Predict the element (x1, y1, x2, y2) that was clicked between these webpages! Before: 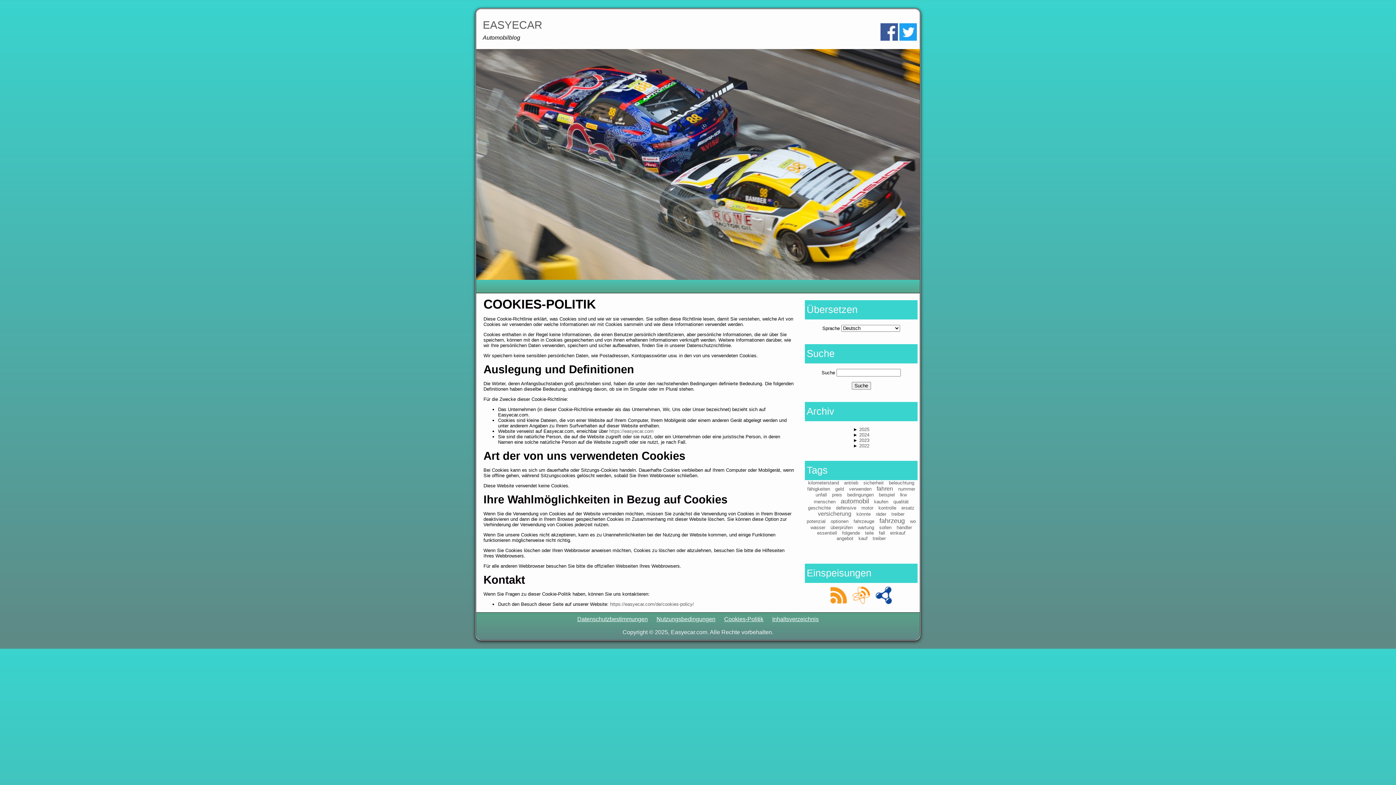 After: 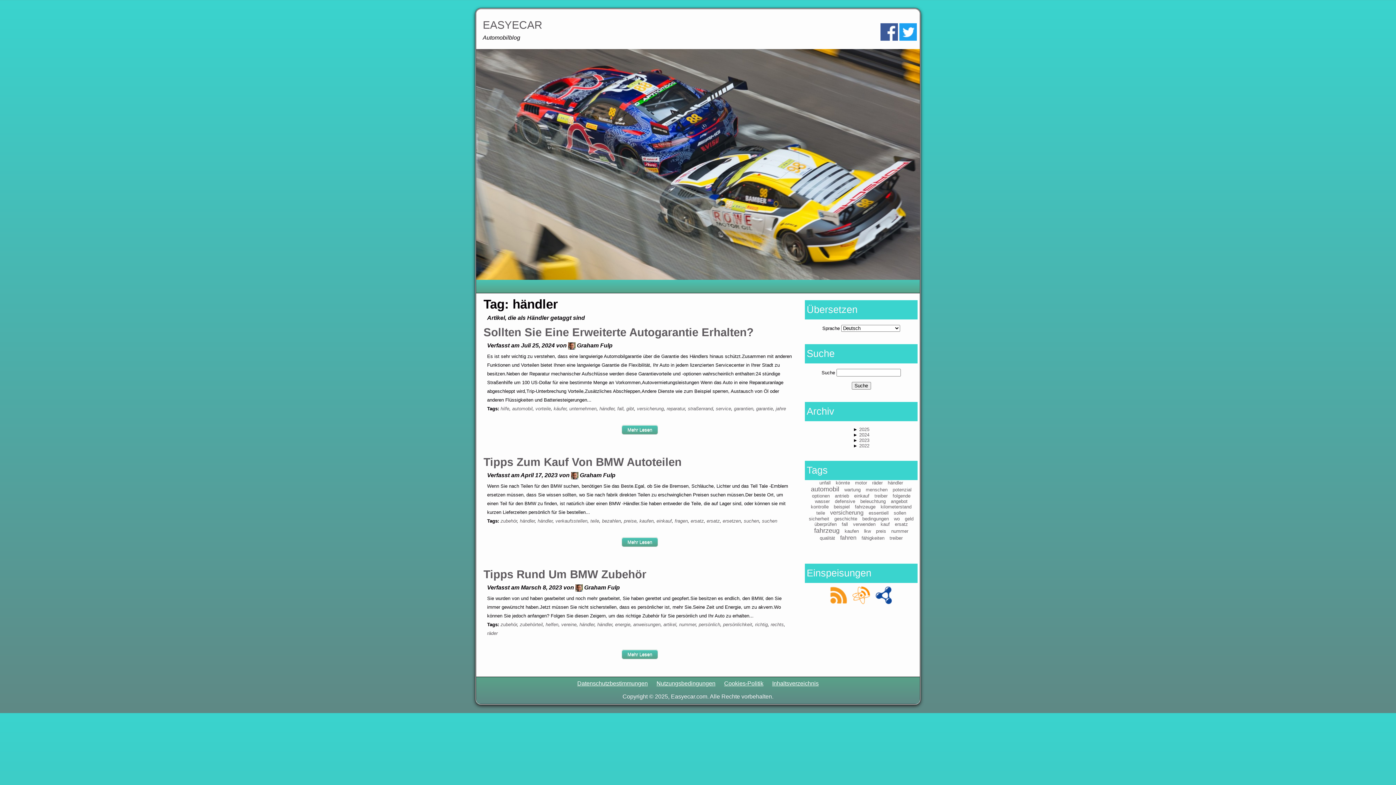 Action: bbox: (896, 525, 912, 530) label: händler